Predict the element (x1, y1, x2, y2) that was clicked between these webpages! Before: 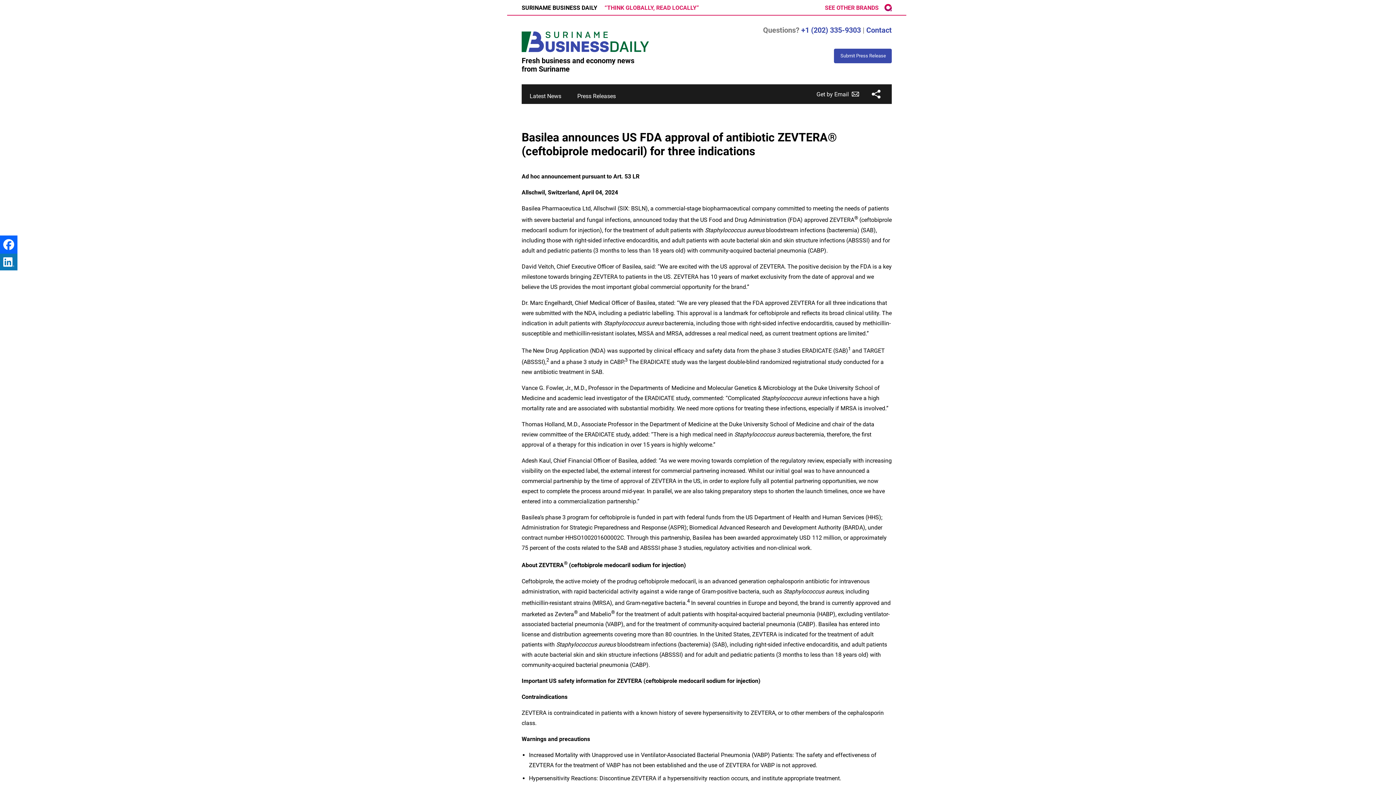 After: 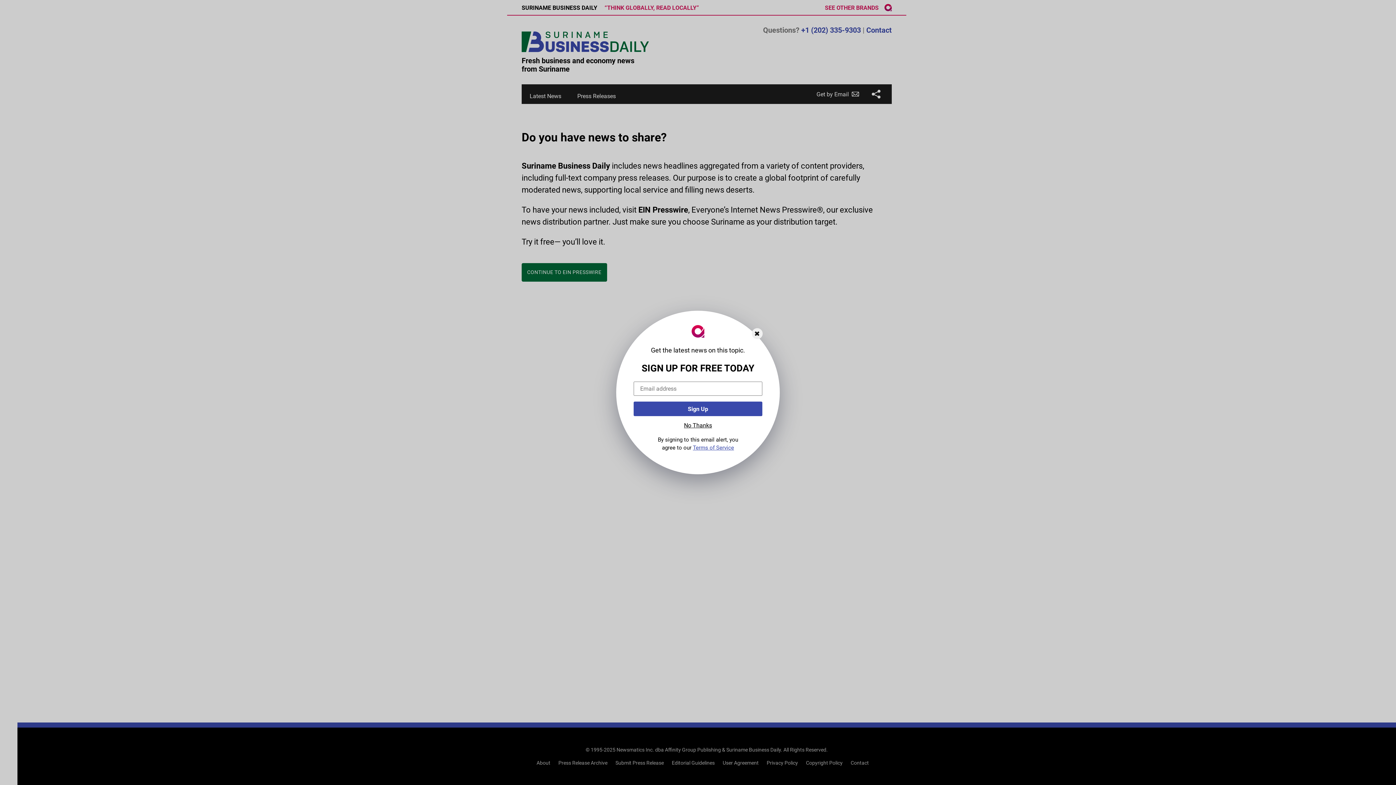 Action: bbox: (834, 48, 892, 63) label: Submit Press Release